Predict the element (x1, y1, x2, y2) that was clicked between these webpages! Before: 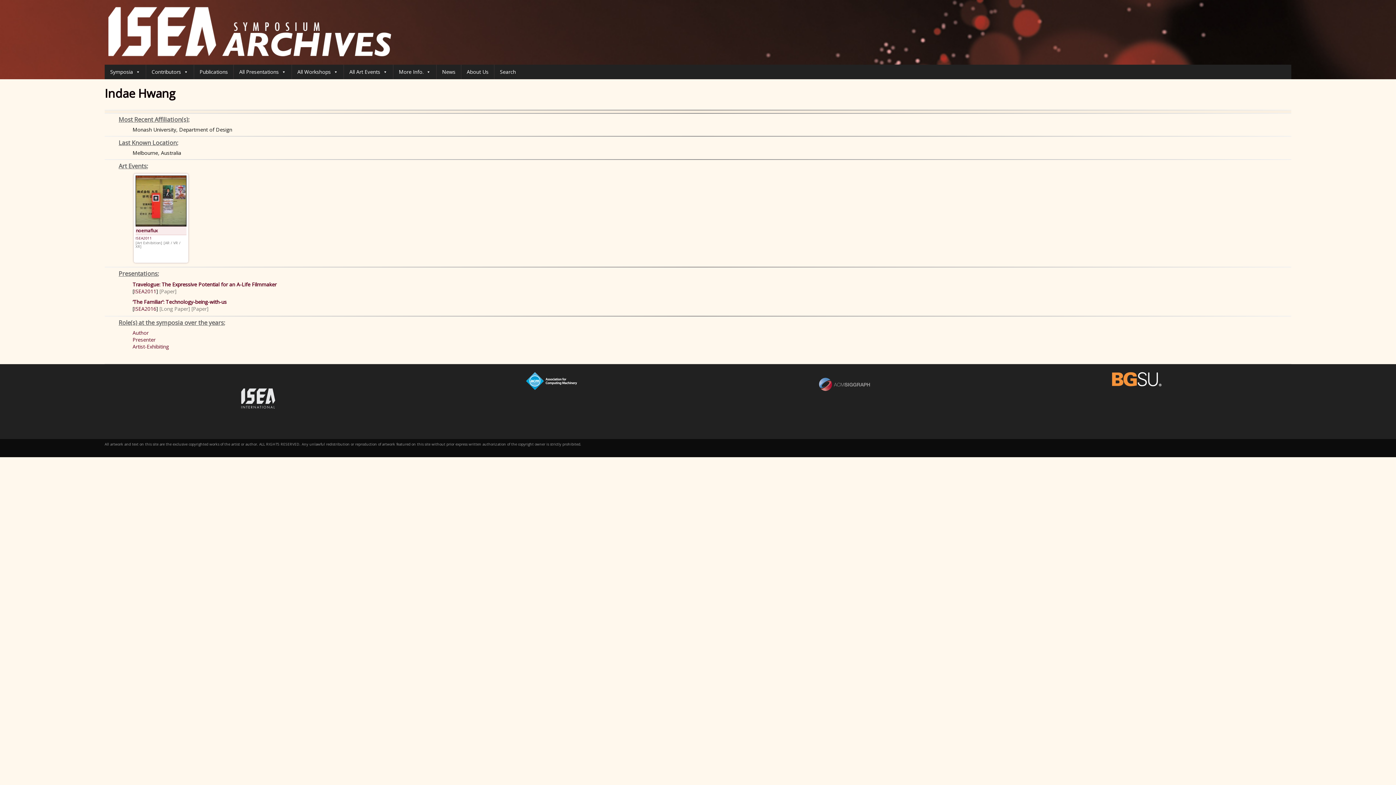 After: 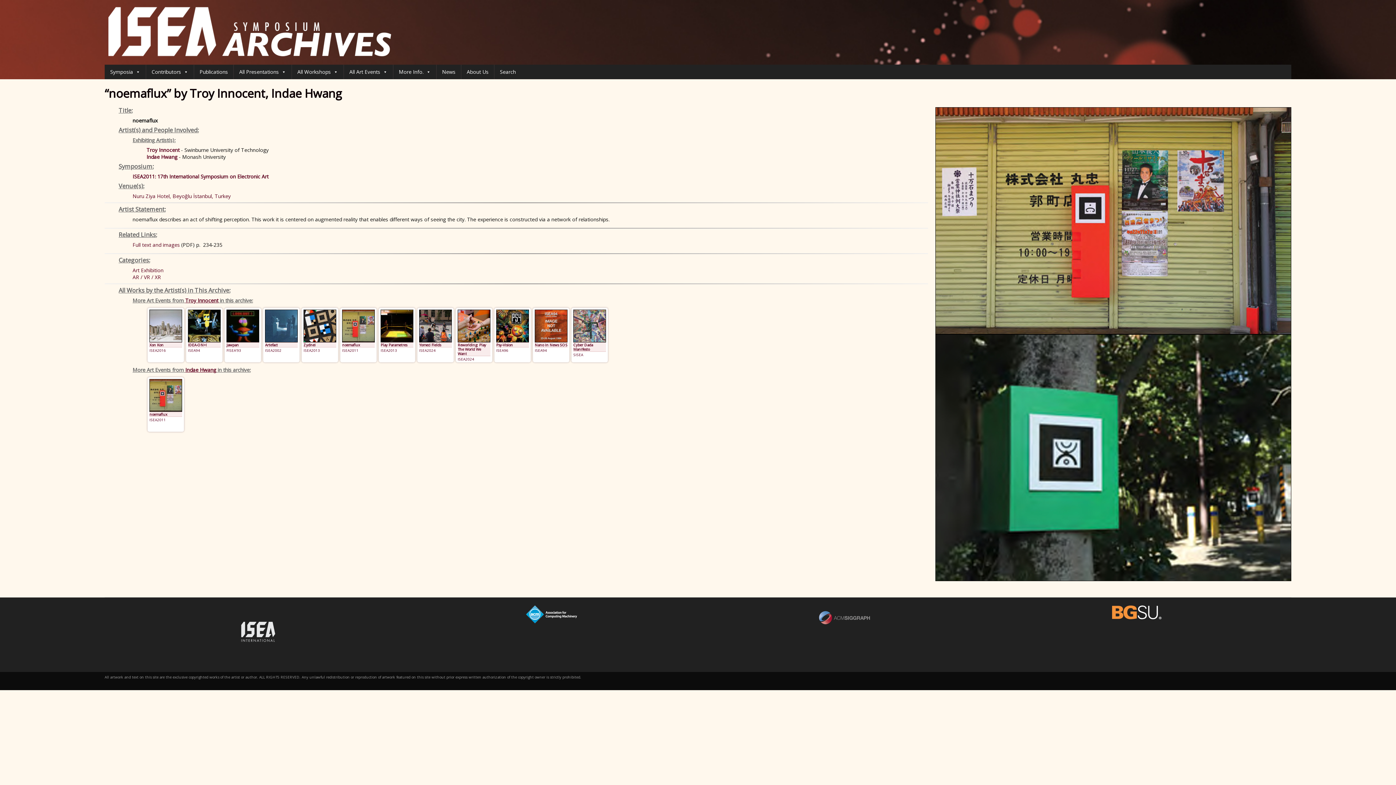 Action: label: noemaflux bbox: (135, 227, 157, 233)